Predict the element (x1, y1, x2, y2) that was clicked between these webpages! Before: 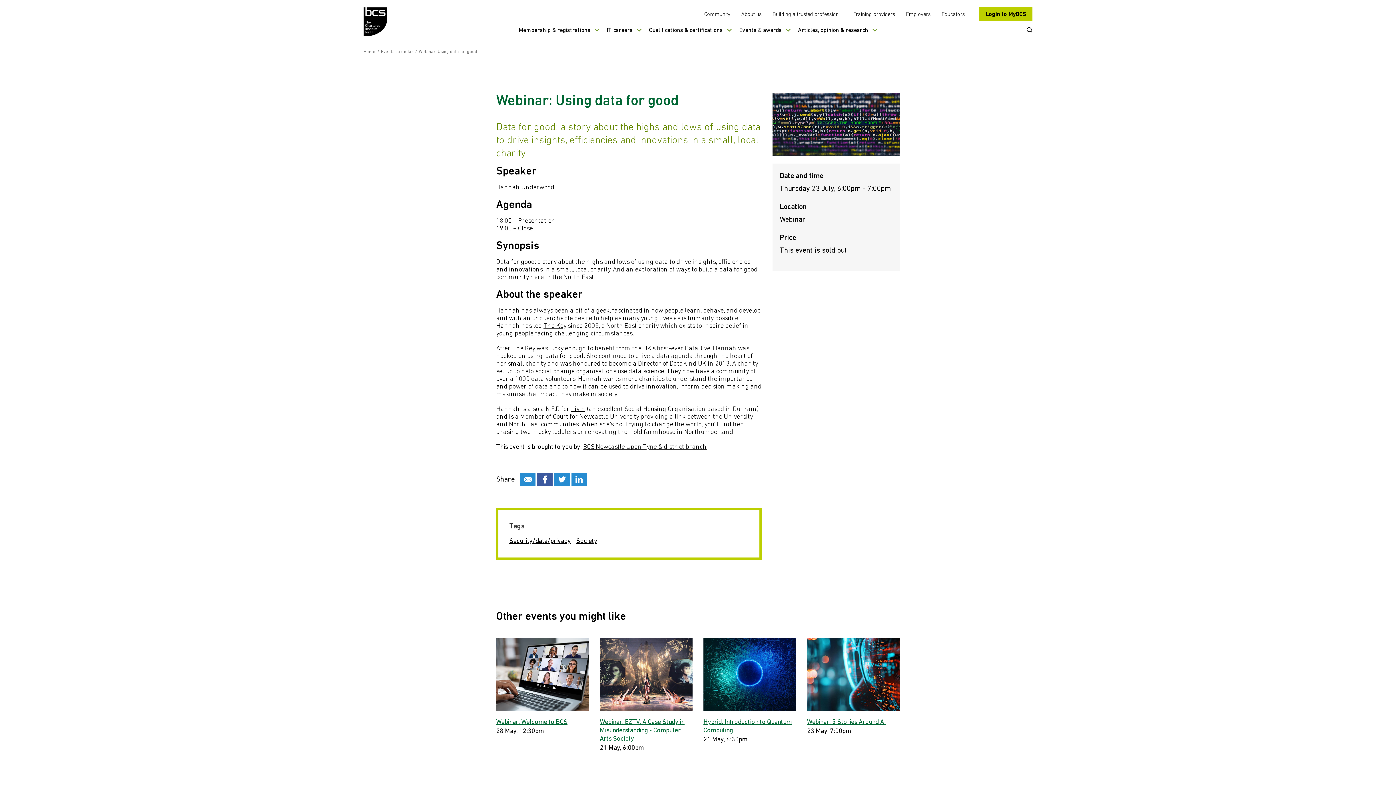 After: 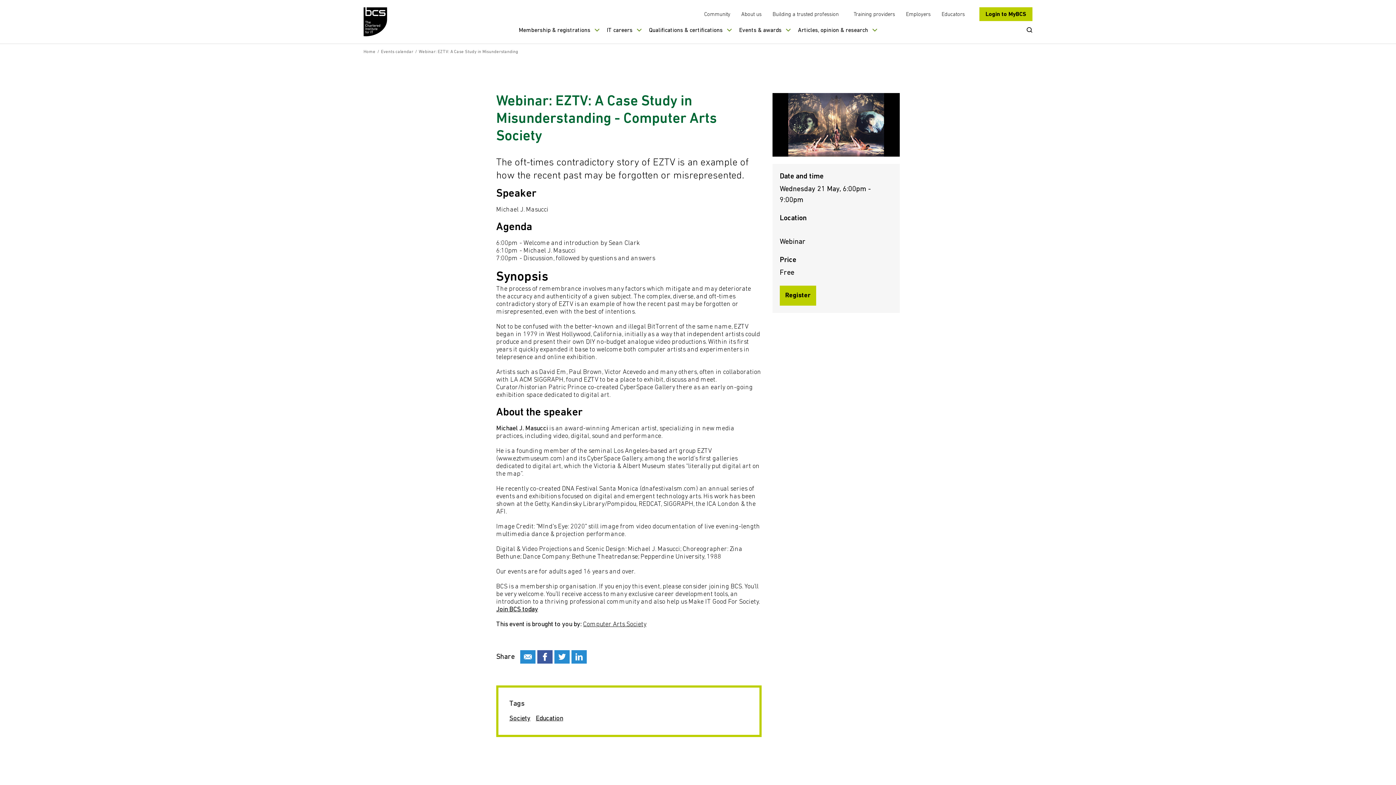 Action: label: Webinar: EZTV: A Case Study in Misunderstanding - Computer Arts Society
21 May, 6:00pm bbox: (600, 638, 692, 753)